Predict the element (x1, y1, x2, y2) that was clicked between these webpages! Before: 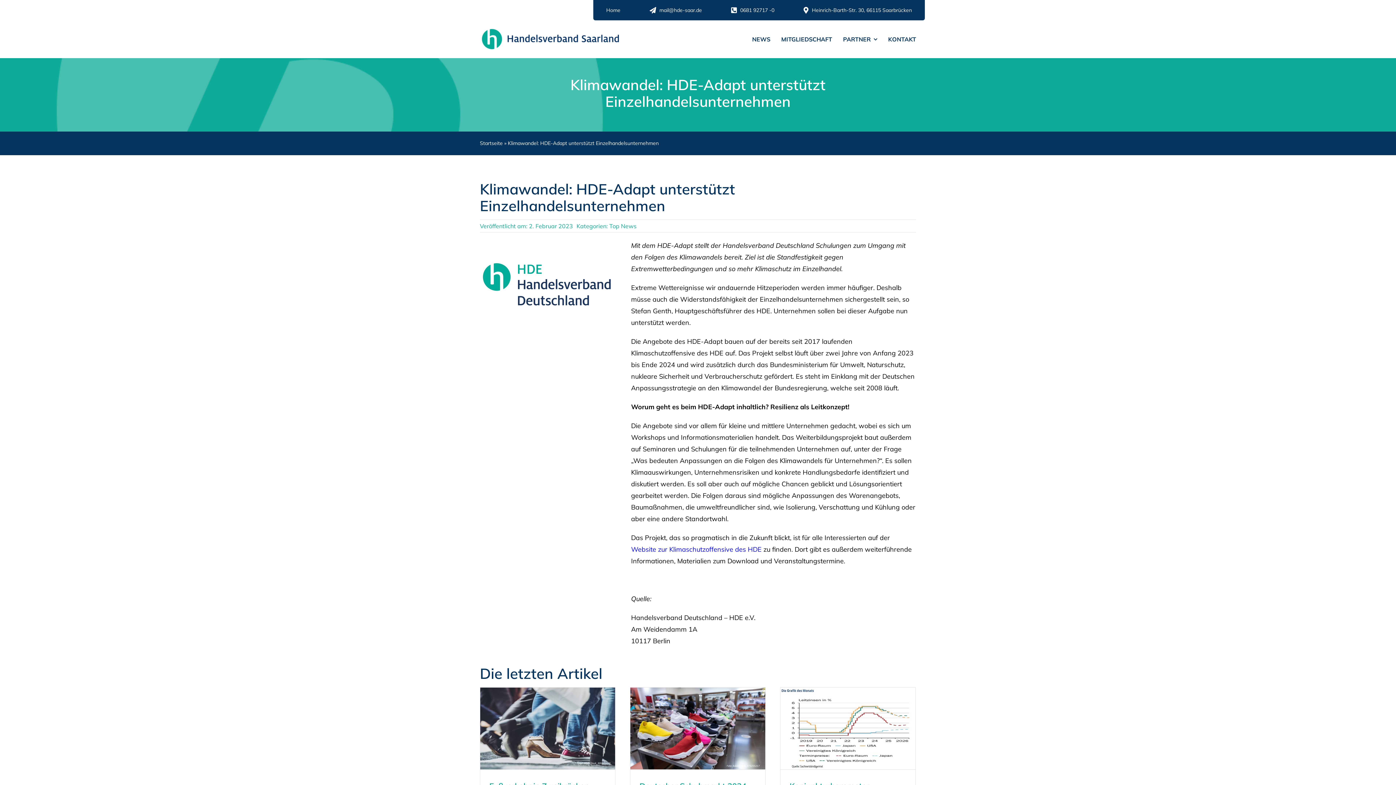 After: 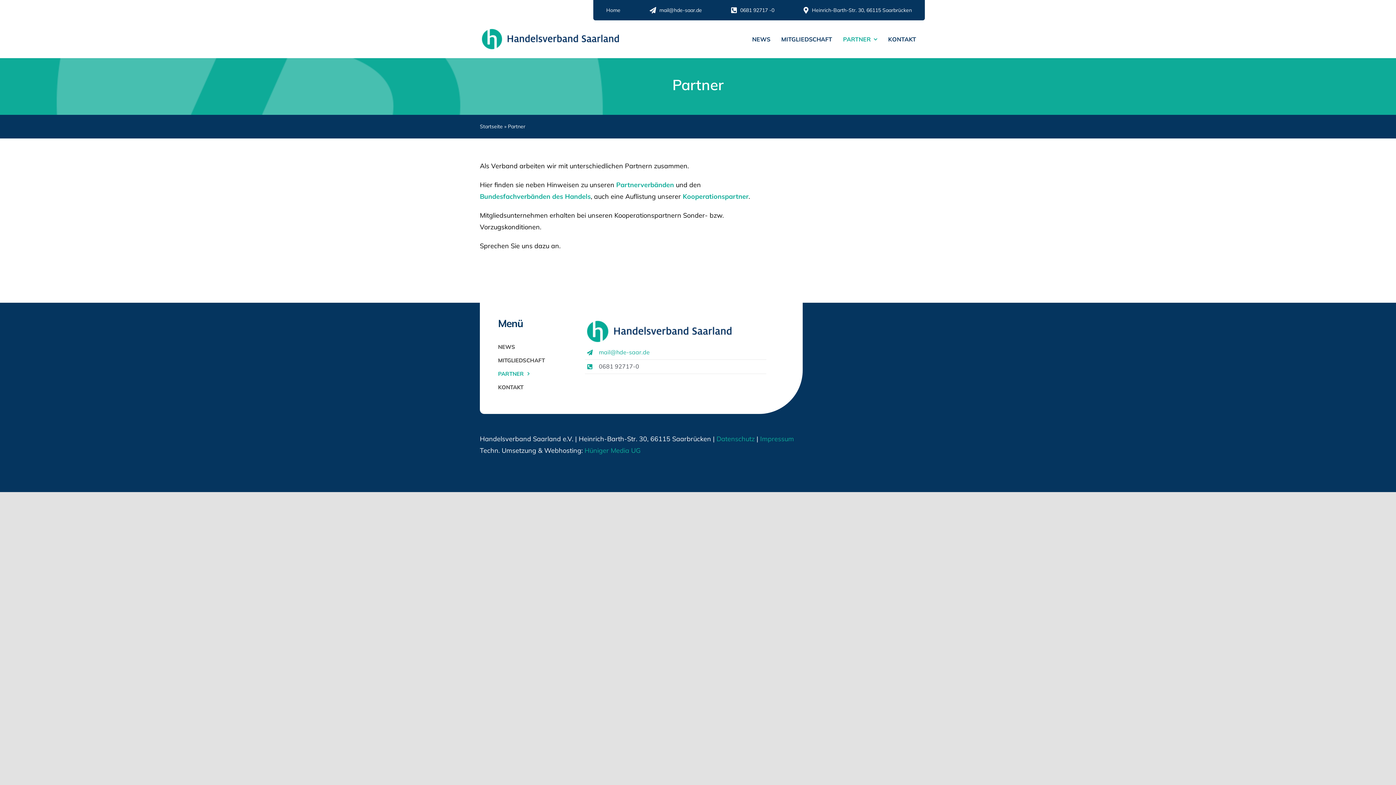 Action: bbox: (843, 34, 877, 44) label: PARTNER